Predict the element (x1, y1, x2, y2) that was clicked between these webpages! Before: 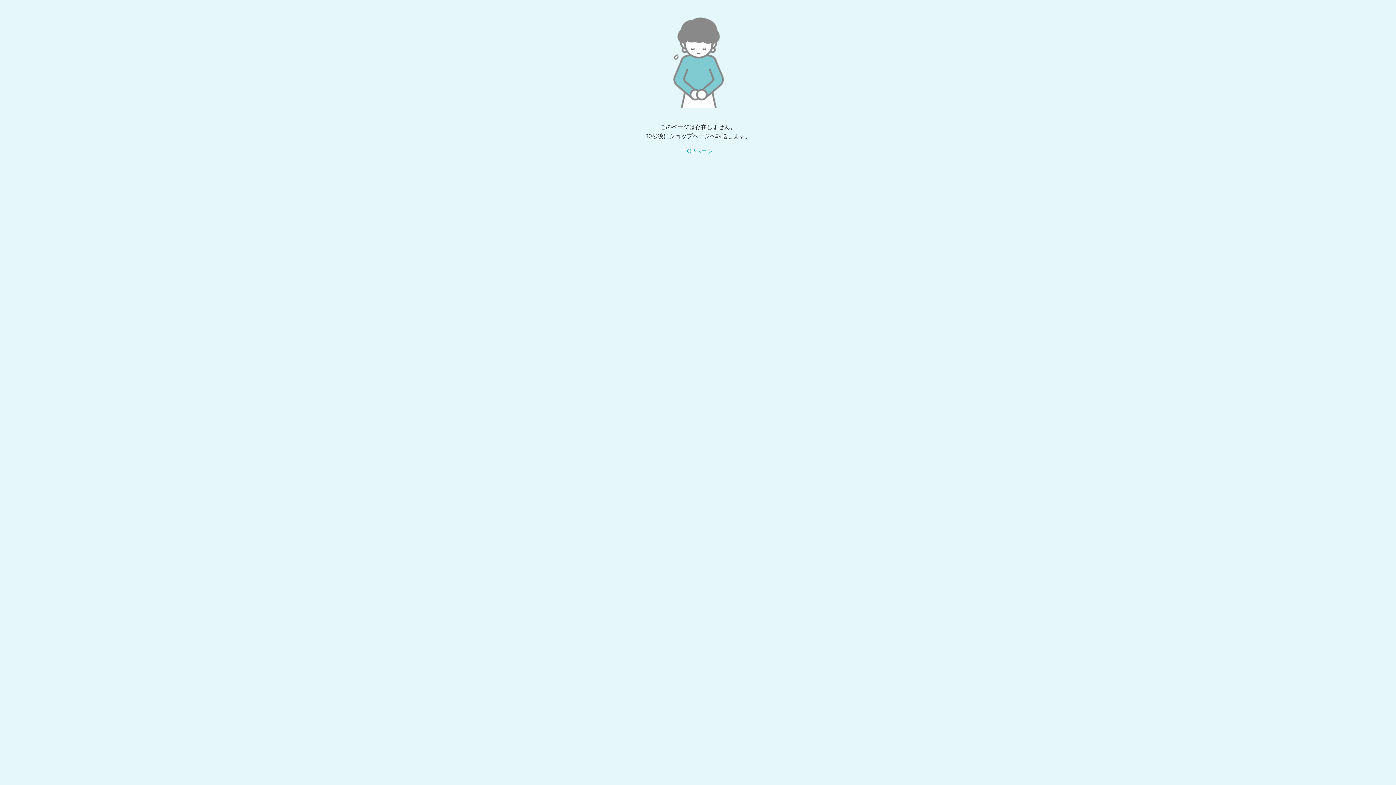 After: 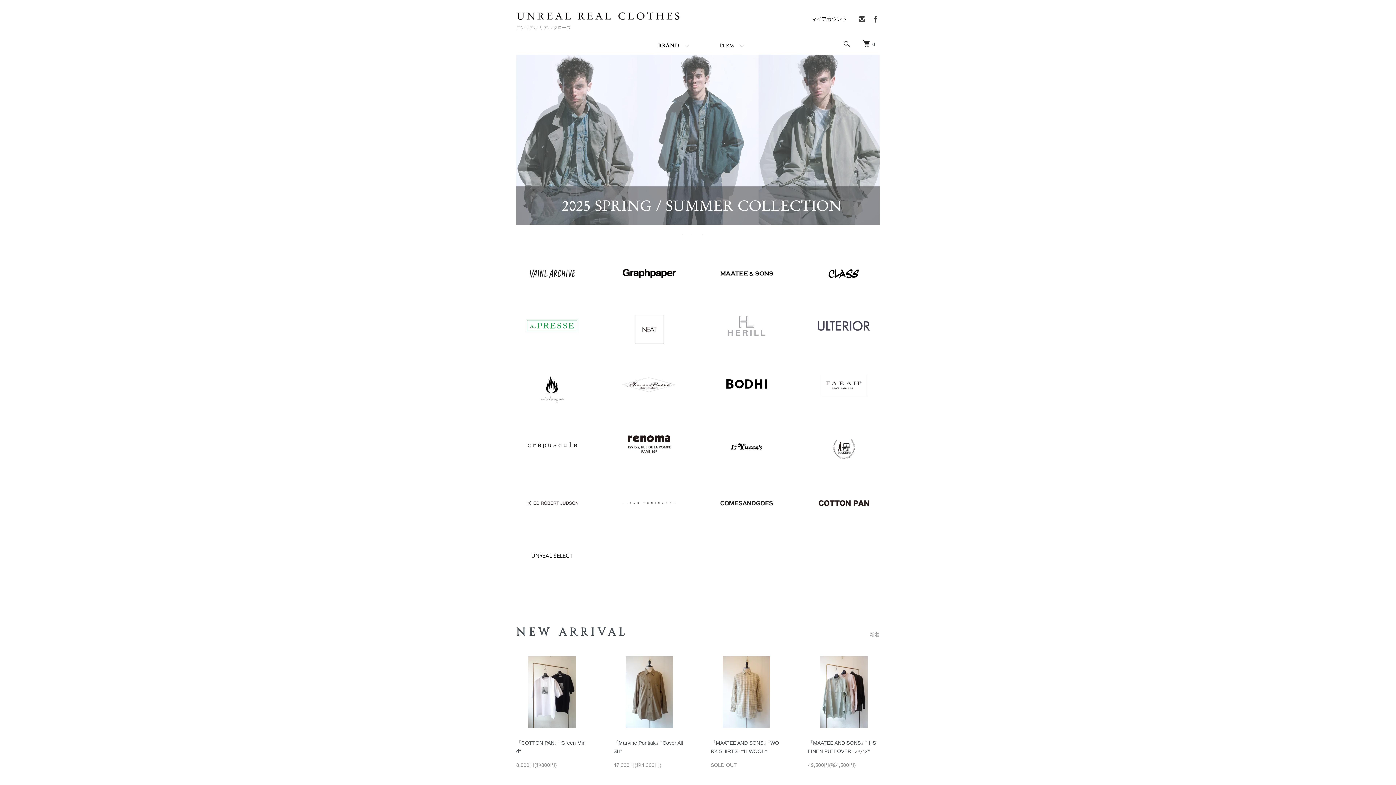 Action: label: TOPページ bbox: (683, 148, 712, 154)